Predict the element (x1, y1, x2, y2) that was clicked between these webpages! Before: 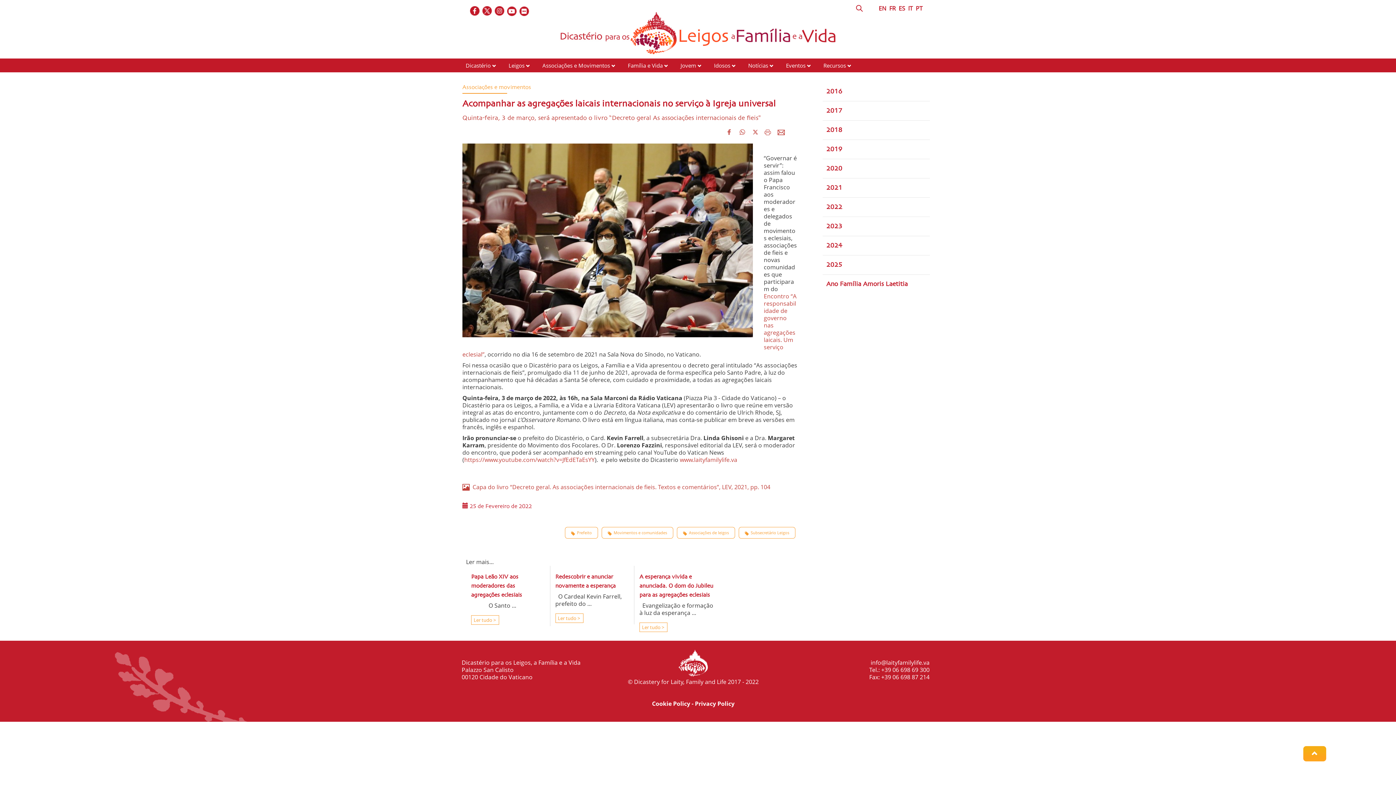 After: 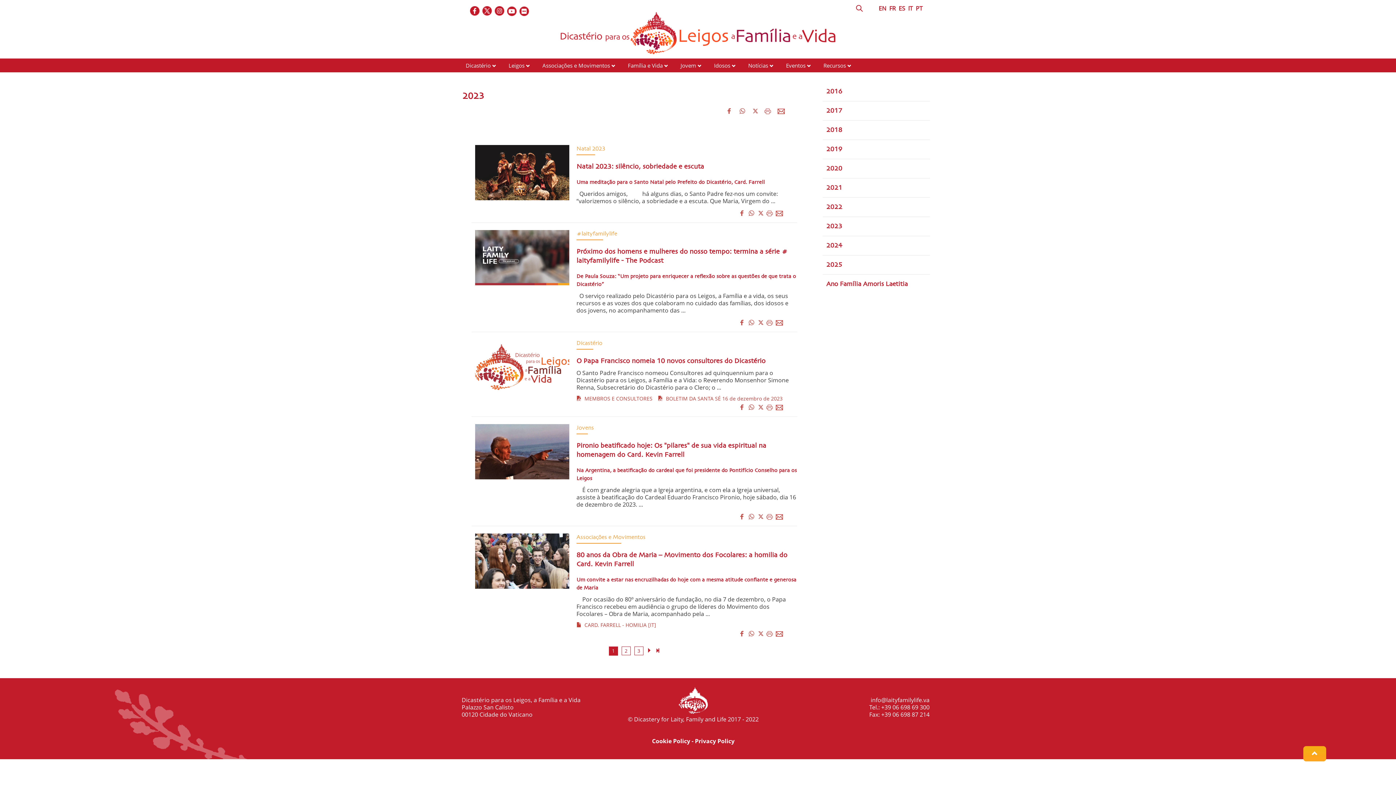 Action: label: 2023 bbox: (826, 222, 928, 230)